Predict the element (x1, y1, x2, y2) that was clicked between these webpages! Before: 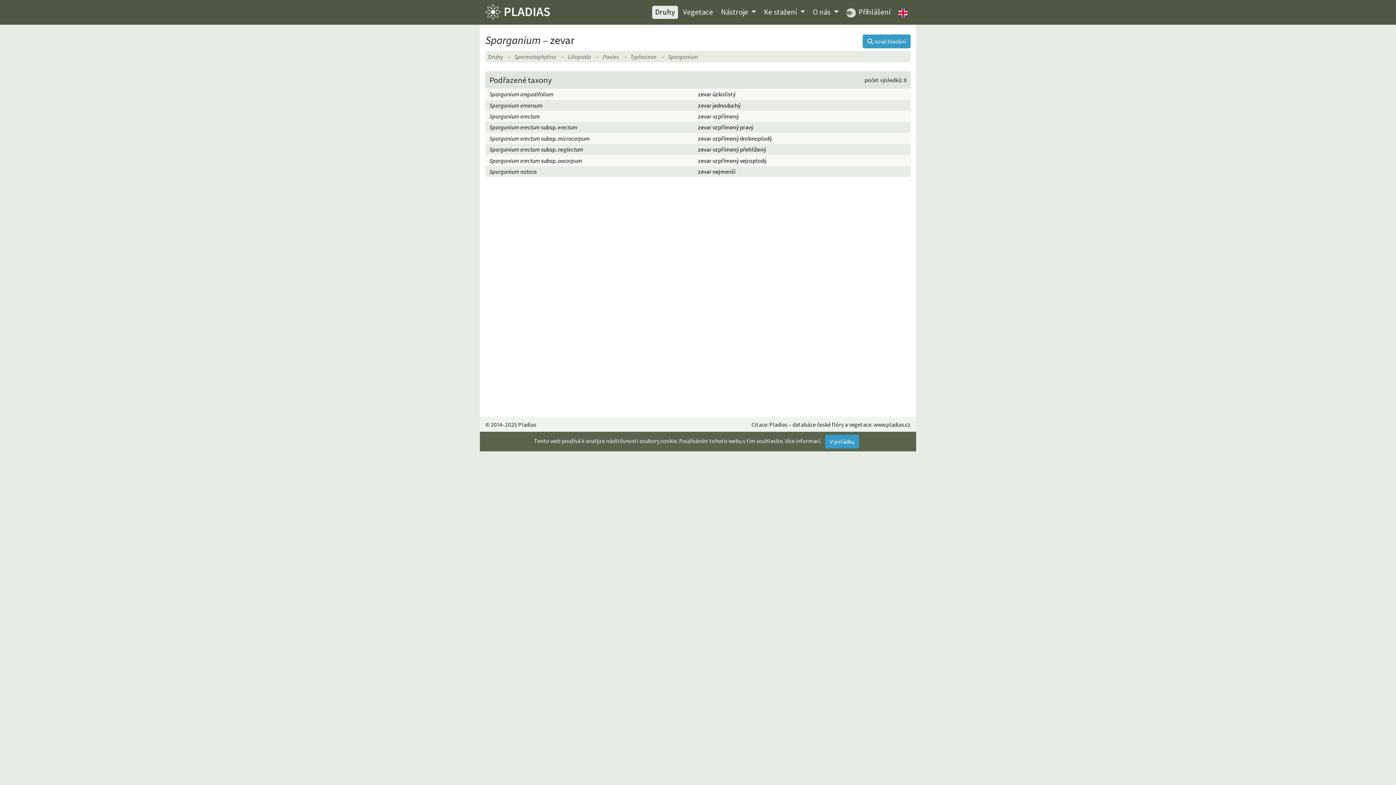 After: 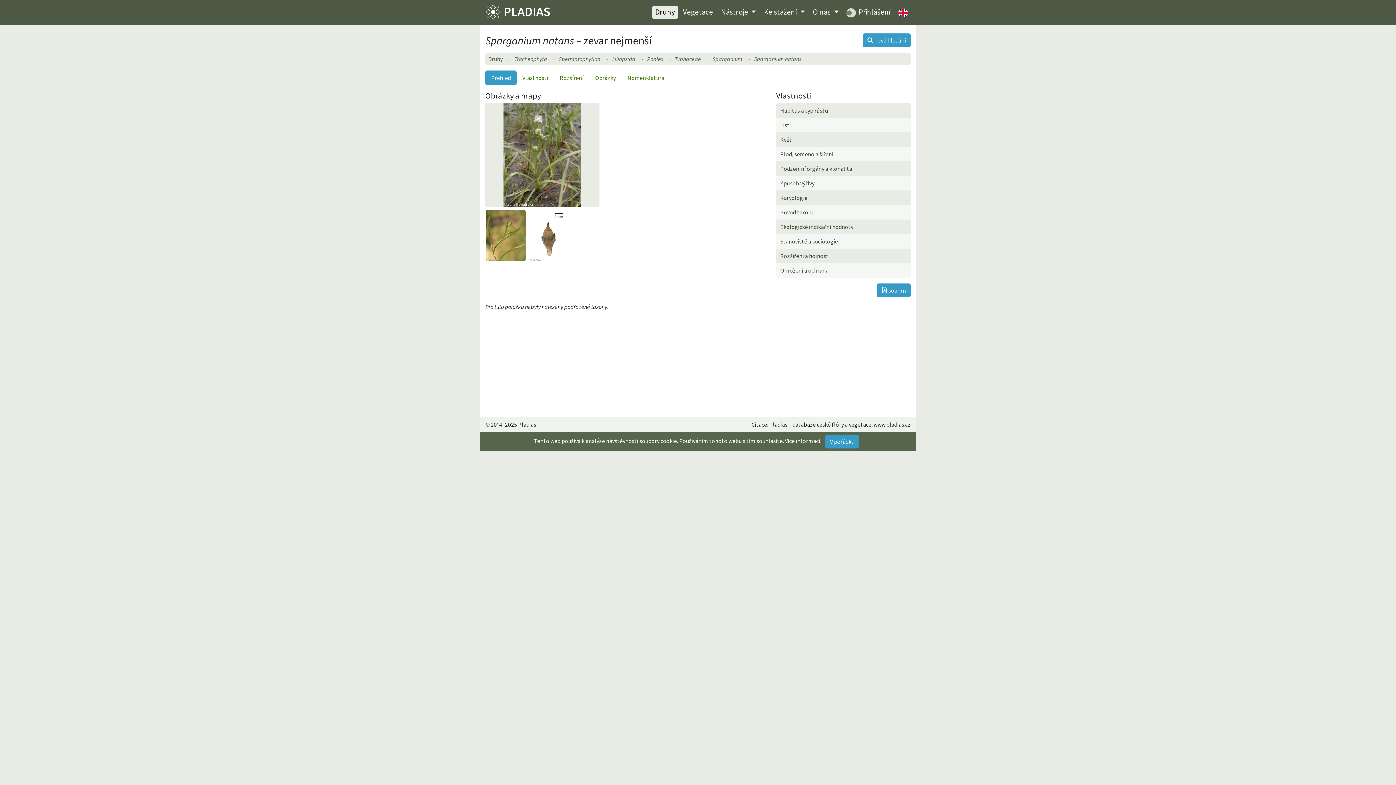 Action: label: Sparganium natans
zevar nejmenší bbox: (485, 166, 910, 177)